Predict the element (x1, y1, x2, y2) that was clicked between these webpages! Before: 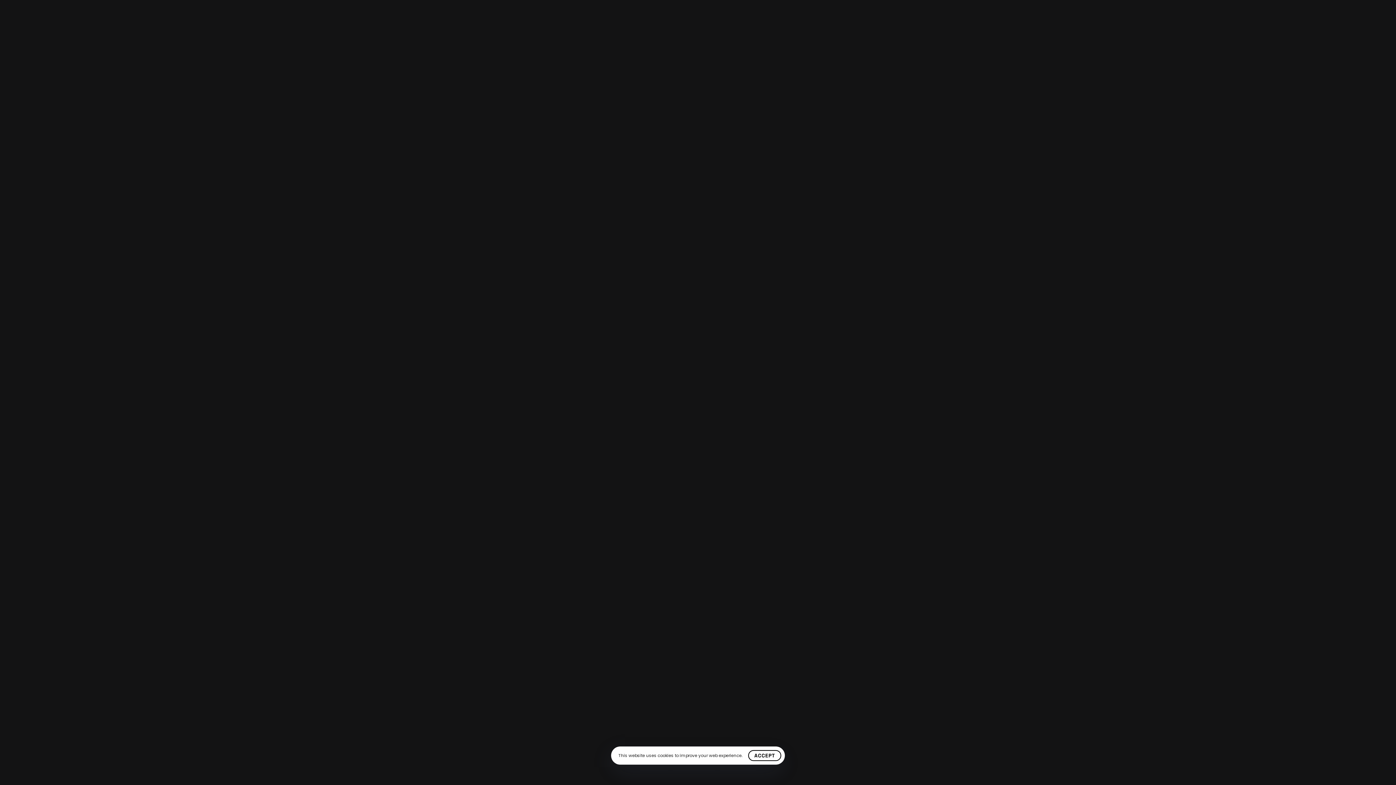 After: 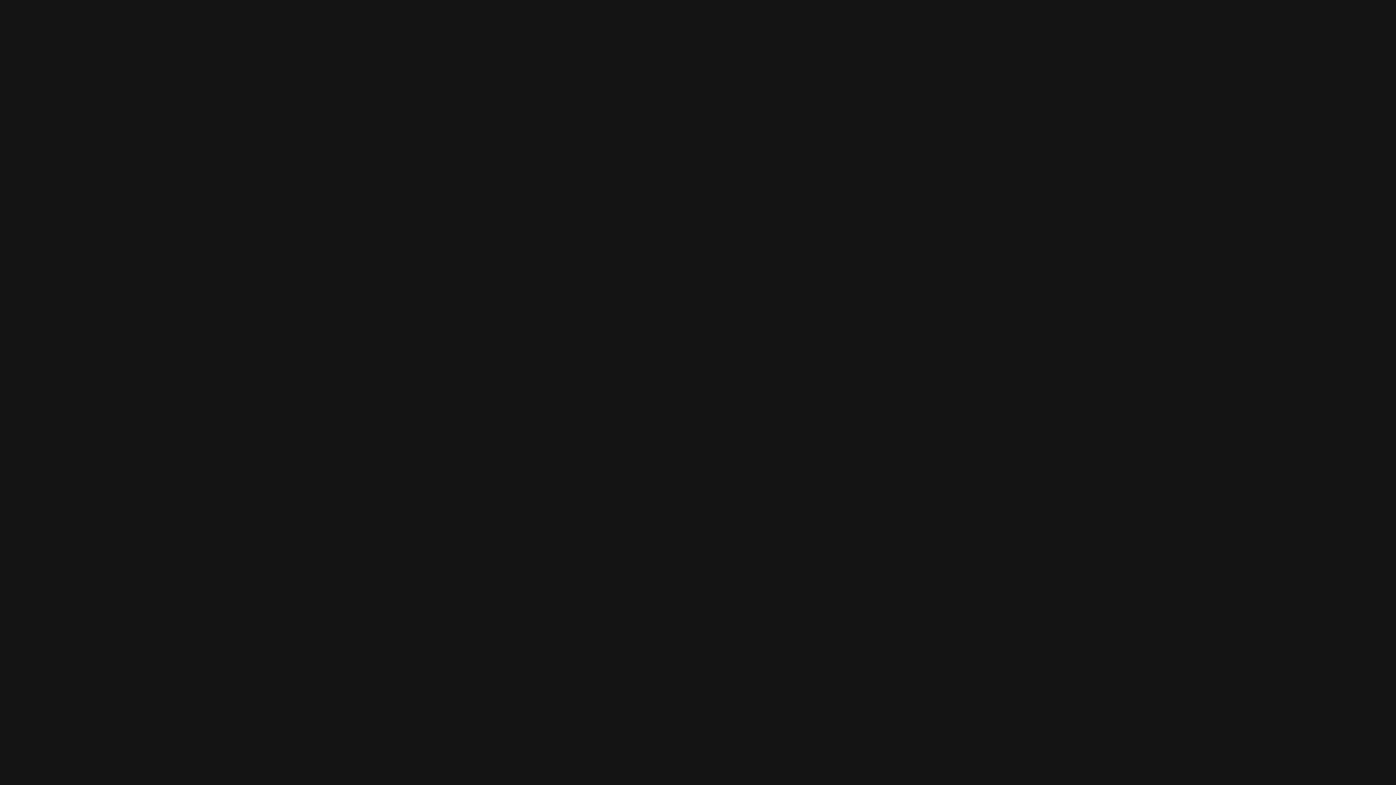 Action: label: ACCEPT bbox: (748, 750, 781, 761)